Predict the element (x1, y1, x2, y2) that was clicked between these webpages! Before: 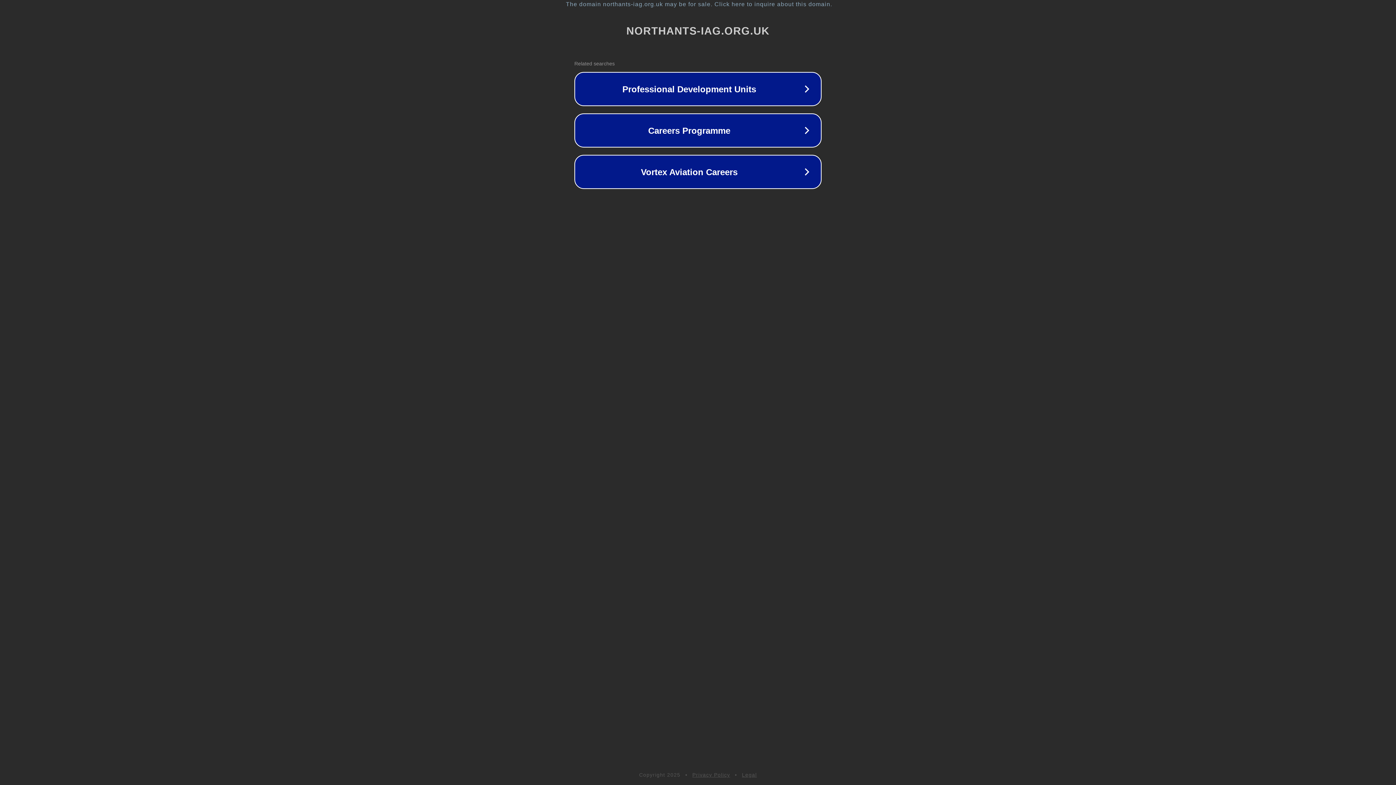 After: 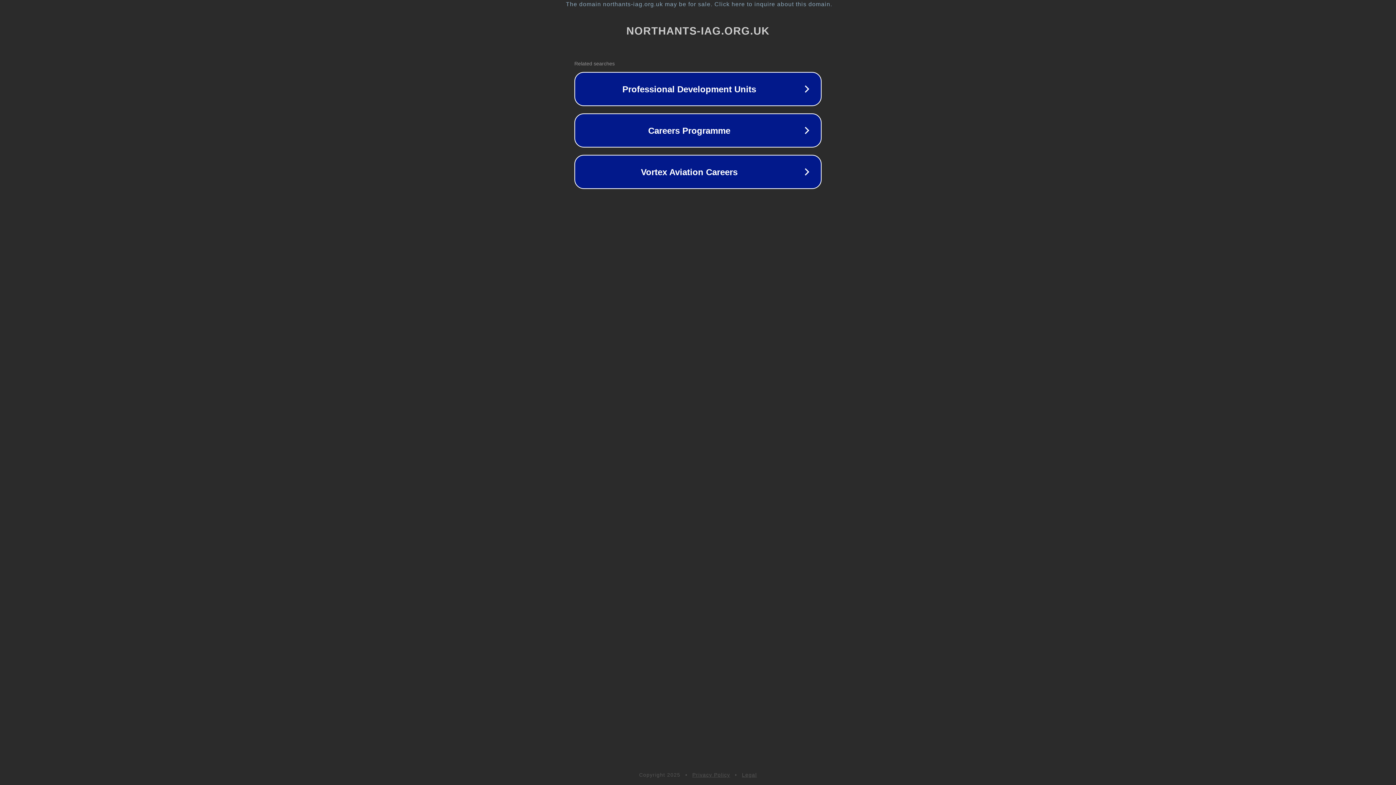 Action: bbox: (692, 772, 730, 778) label: Privacy Policy